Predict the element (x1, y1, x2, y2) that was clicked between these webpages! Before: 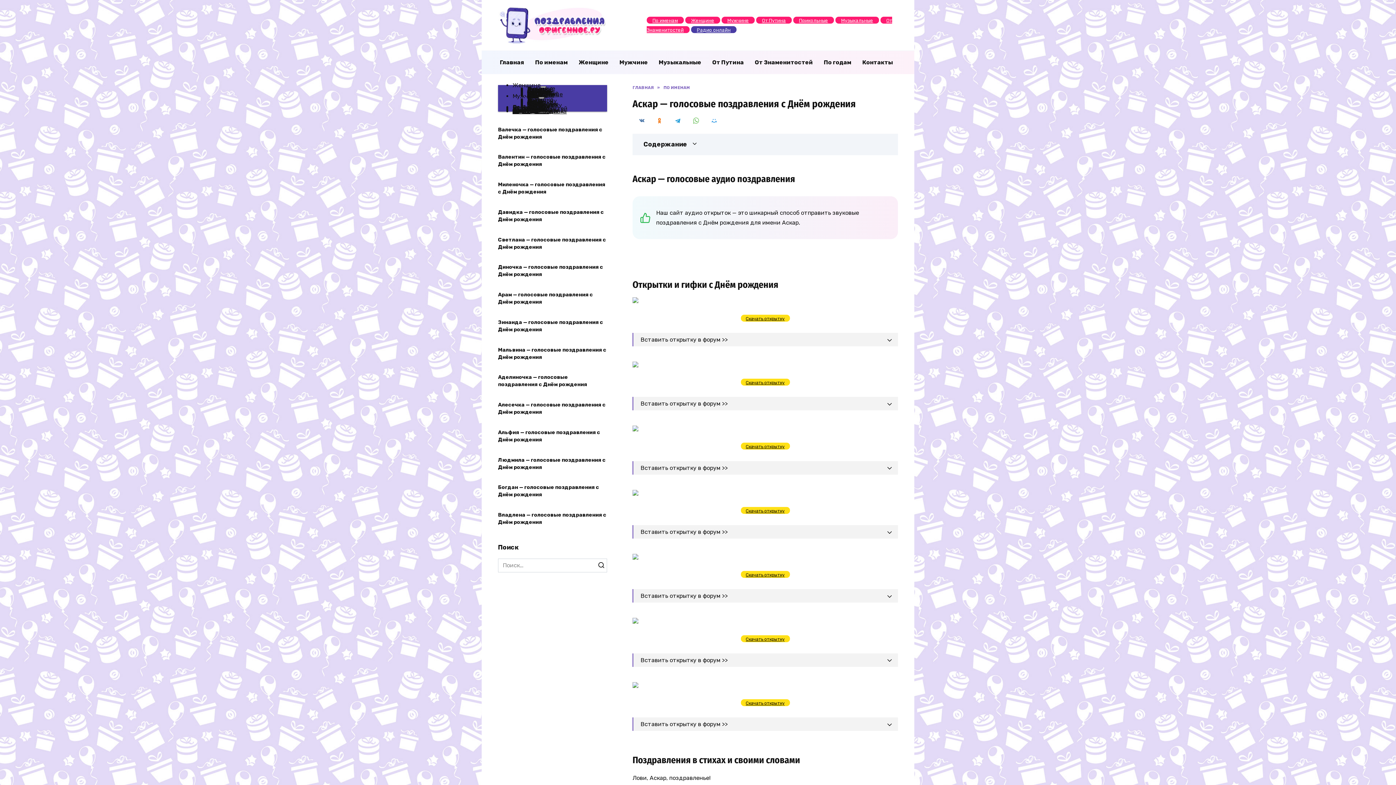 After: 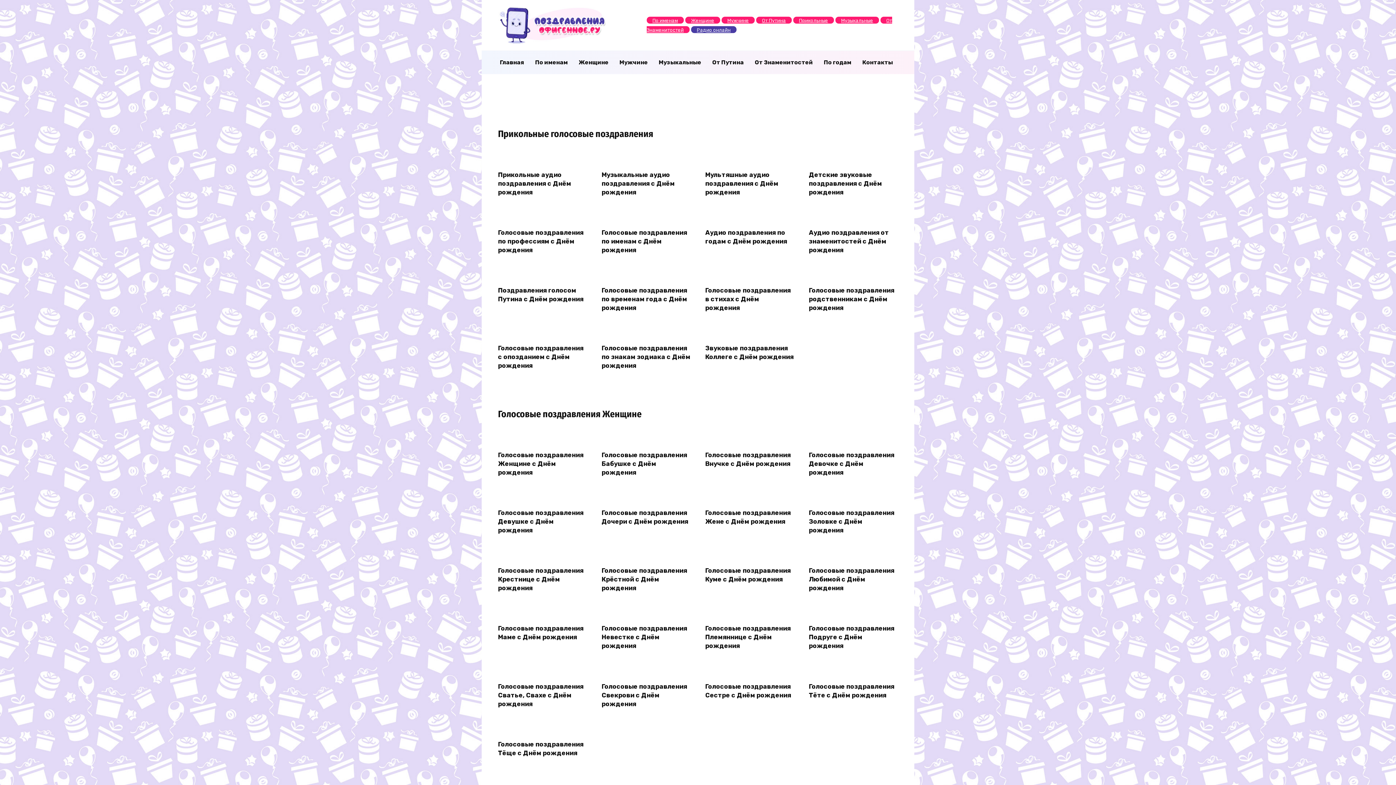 Action: label: Главная bbox: (494, 50, 529, 74)